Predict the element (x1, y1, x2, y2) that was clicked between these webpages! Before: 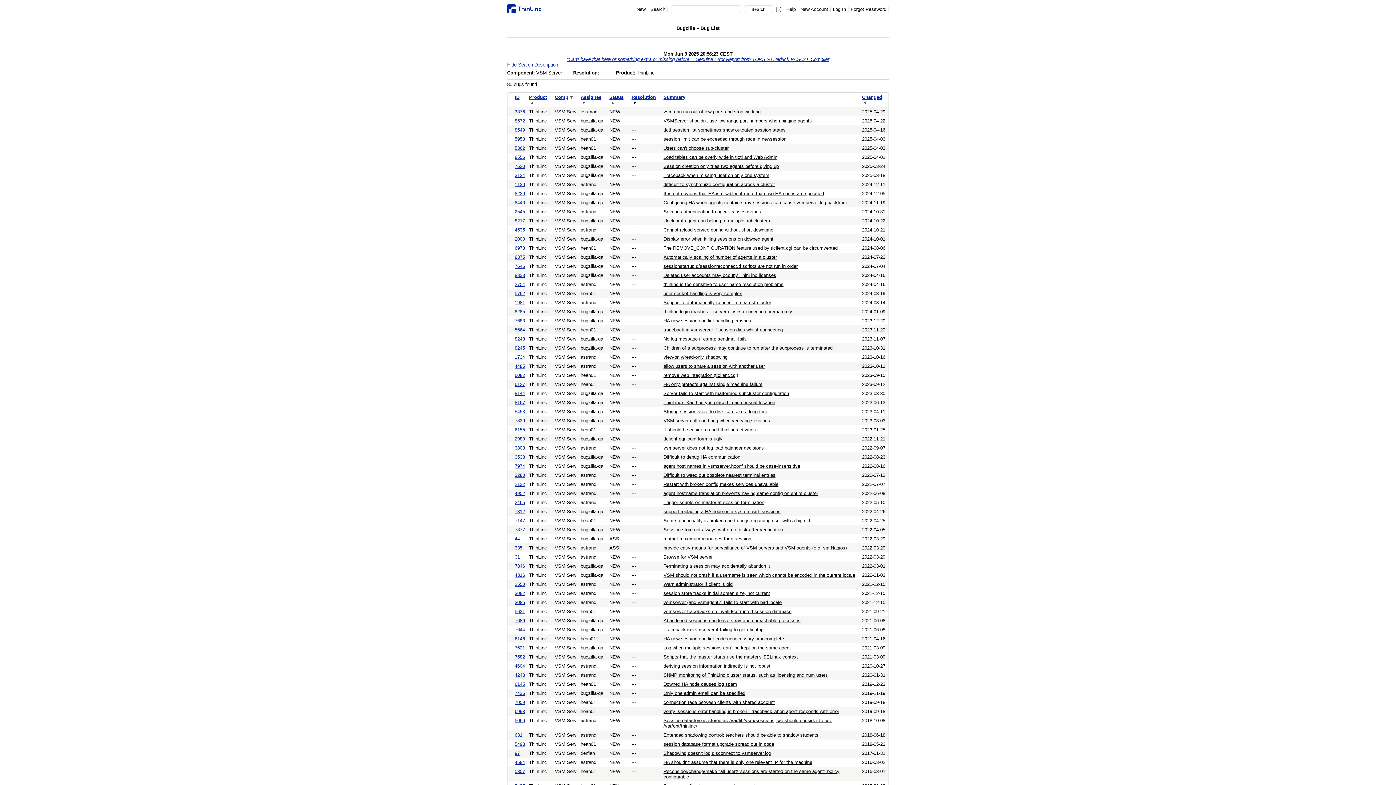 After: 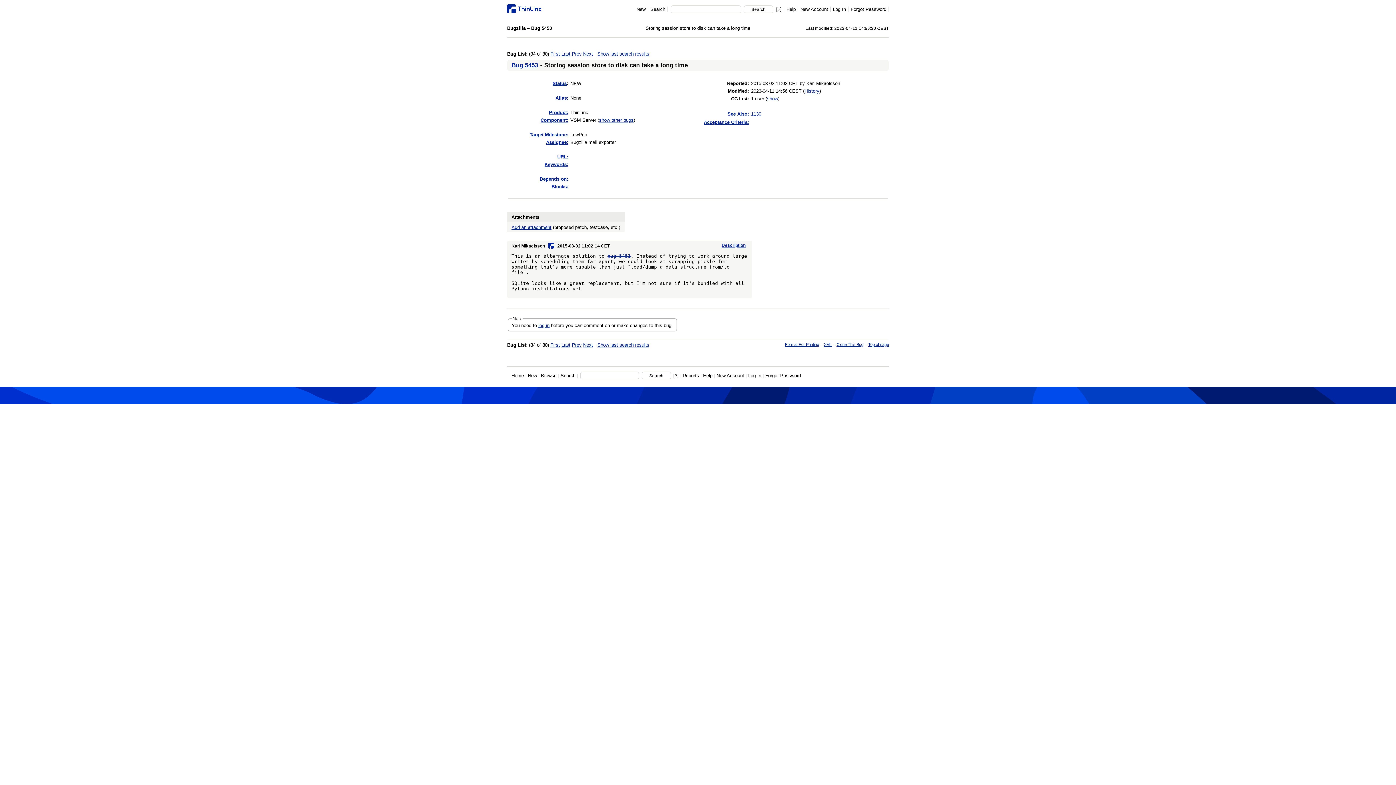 Action: label: 5453 bbox: (514, 408, 525, 414)